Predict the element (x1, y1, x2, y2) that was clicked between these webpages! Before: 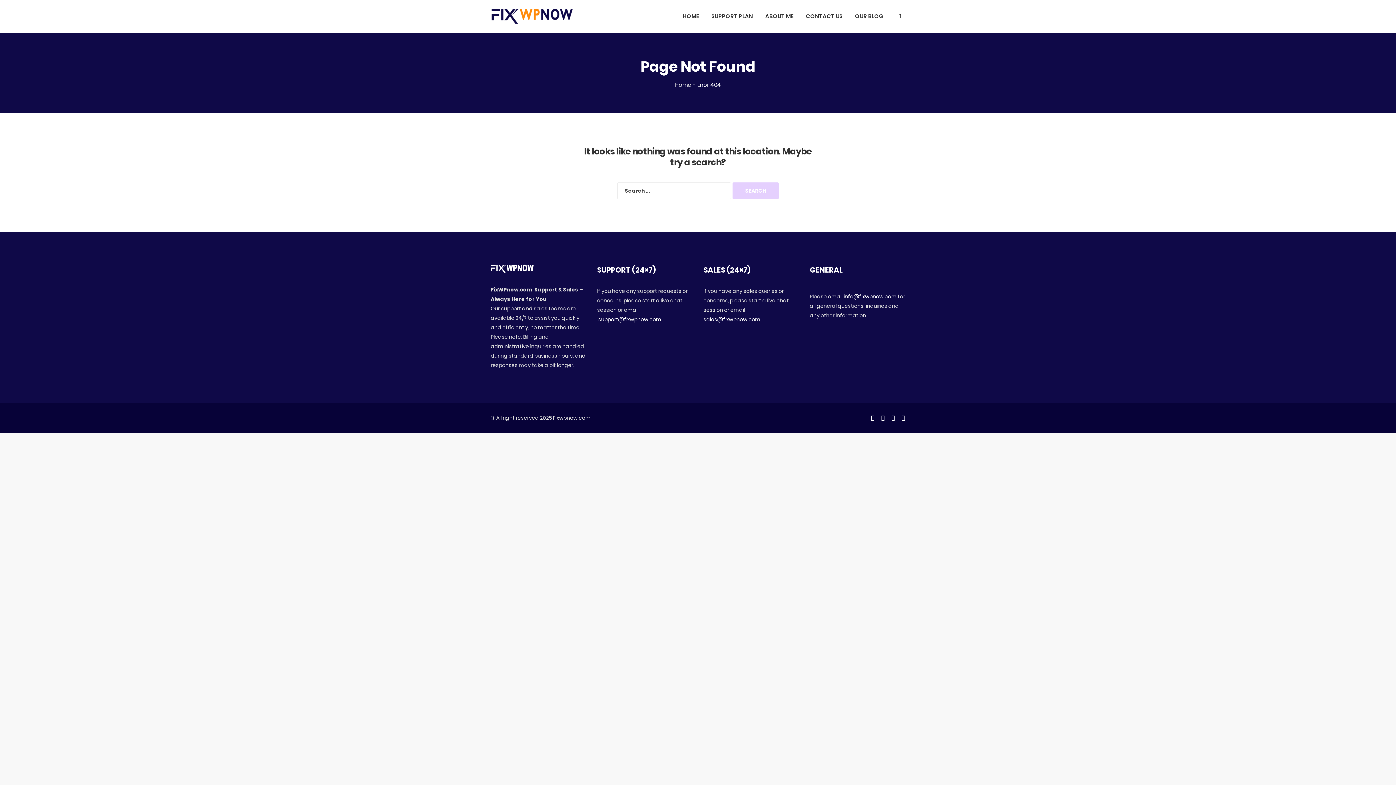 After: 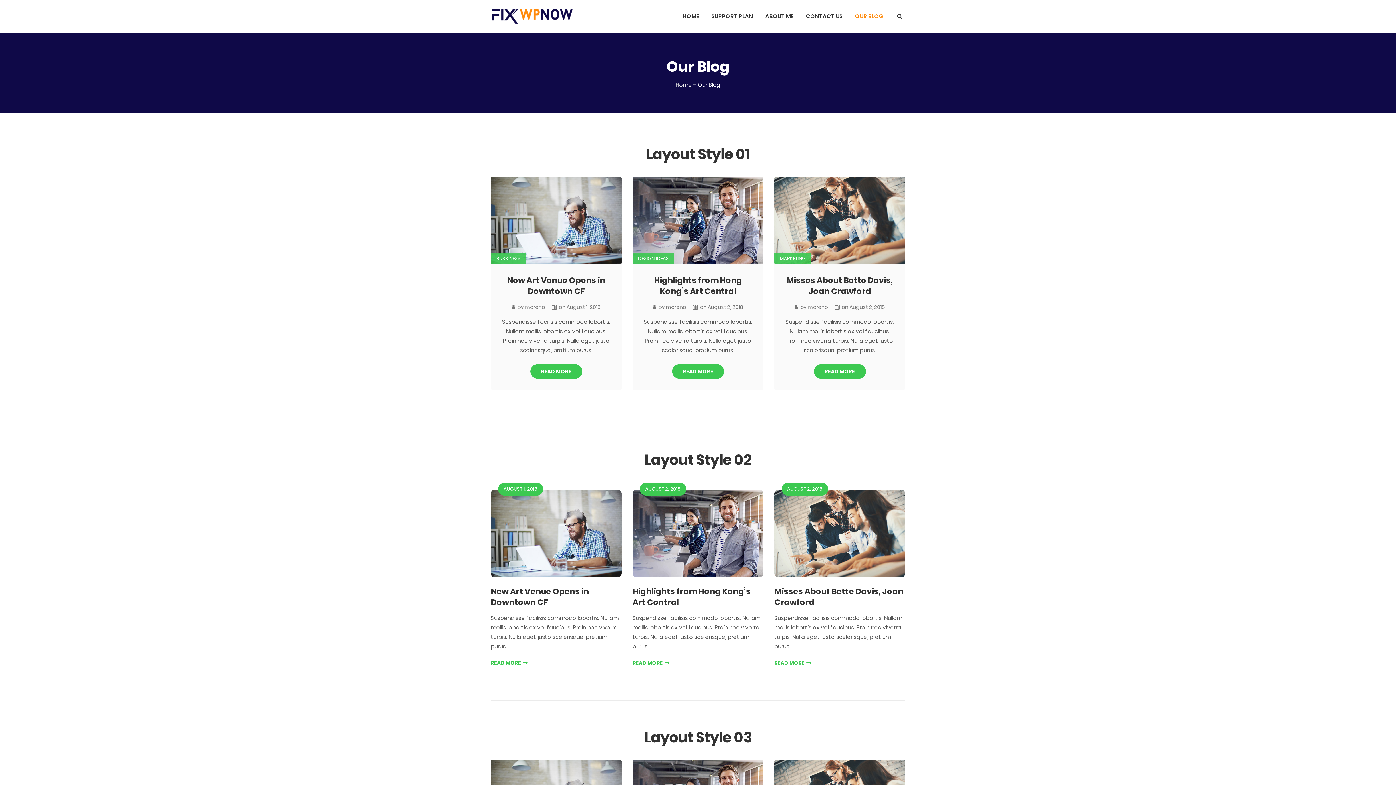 Action: label: OUR BLOG bbox: (855, 0, 883, 32)